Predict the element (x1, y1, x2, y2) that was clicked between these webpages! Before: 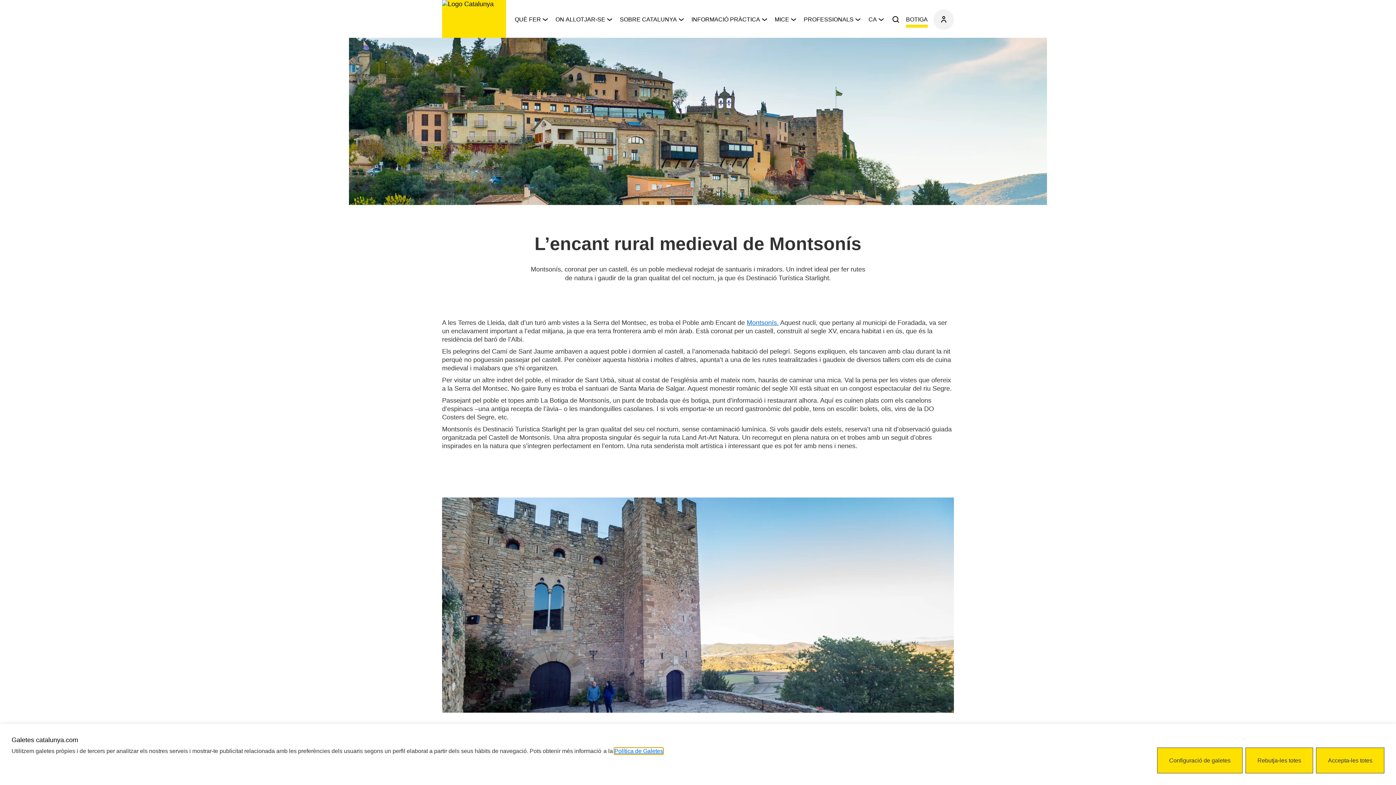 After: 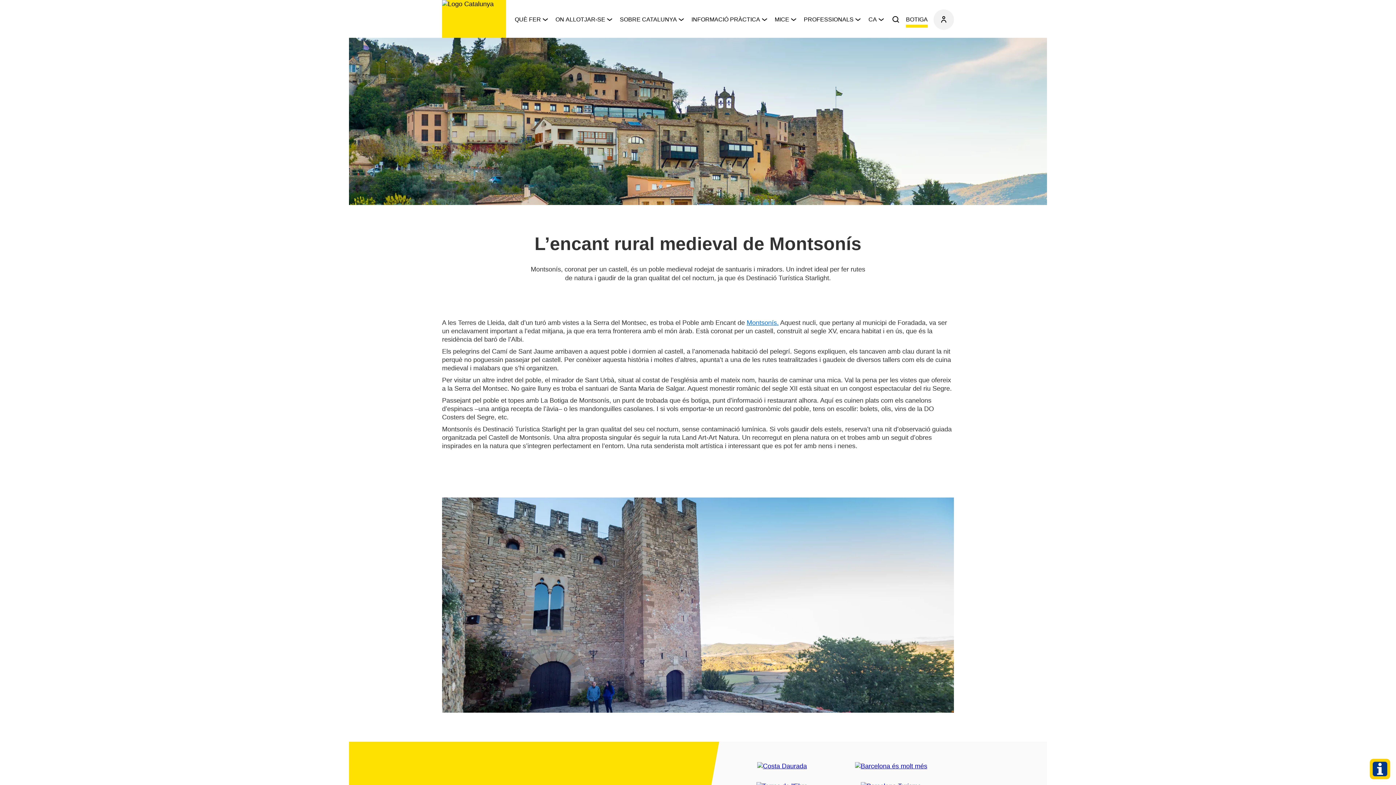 Action: bbox: (1316, 748, 1384, 773) label: Accepta totes les cookies